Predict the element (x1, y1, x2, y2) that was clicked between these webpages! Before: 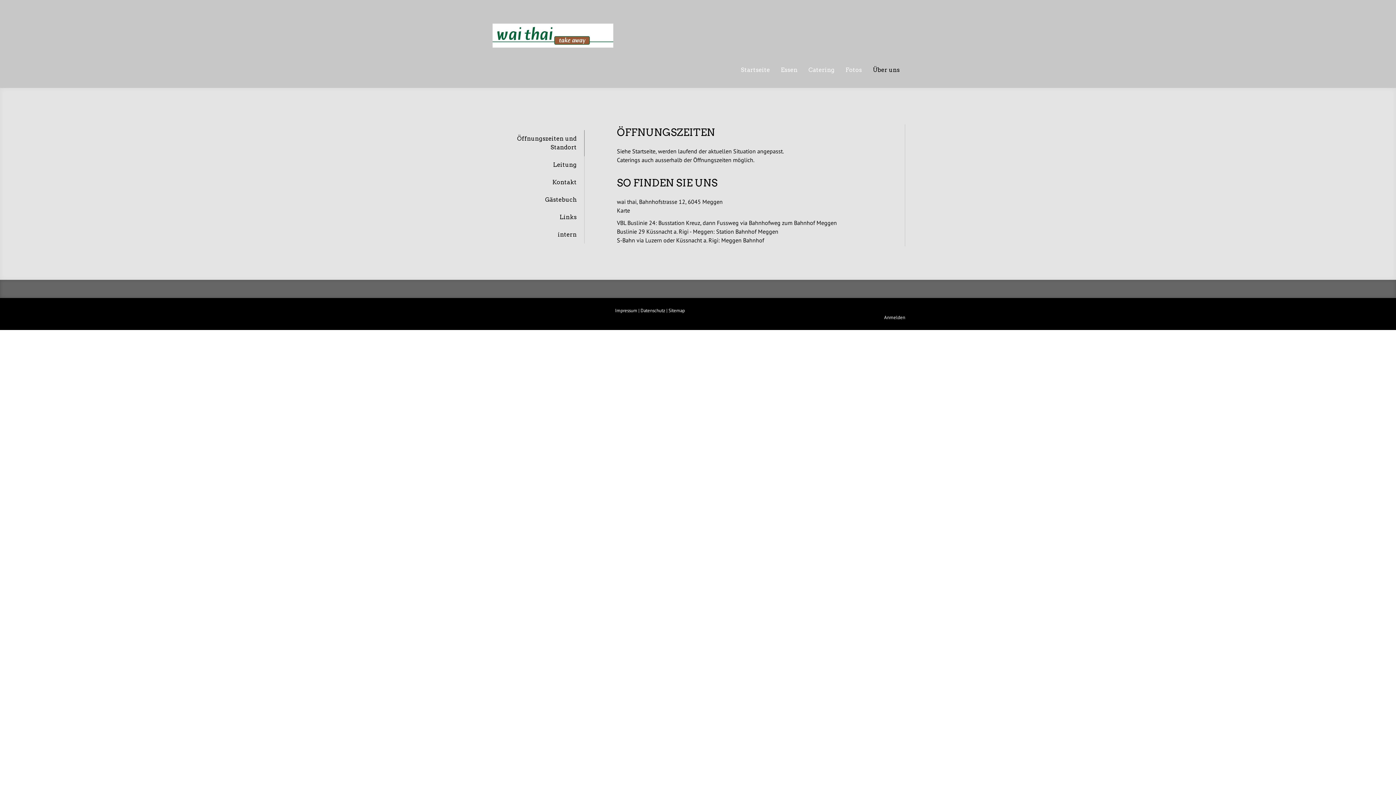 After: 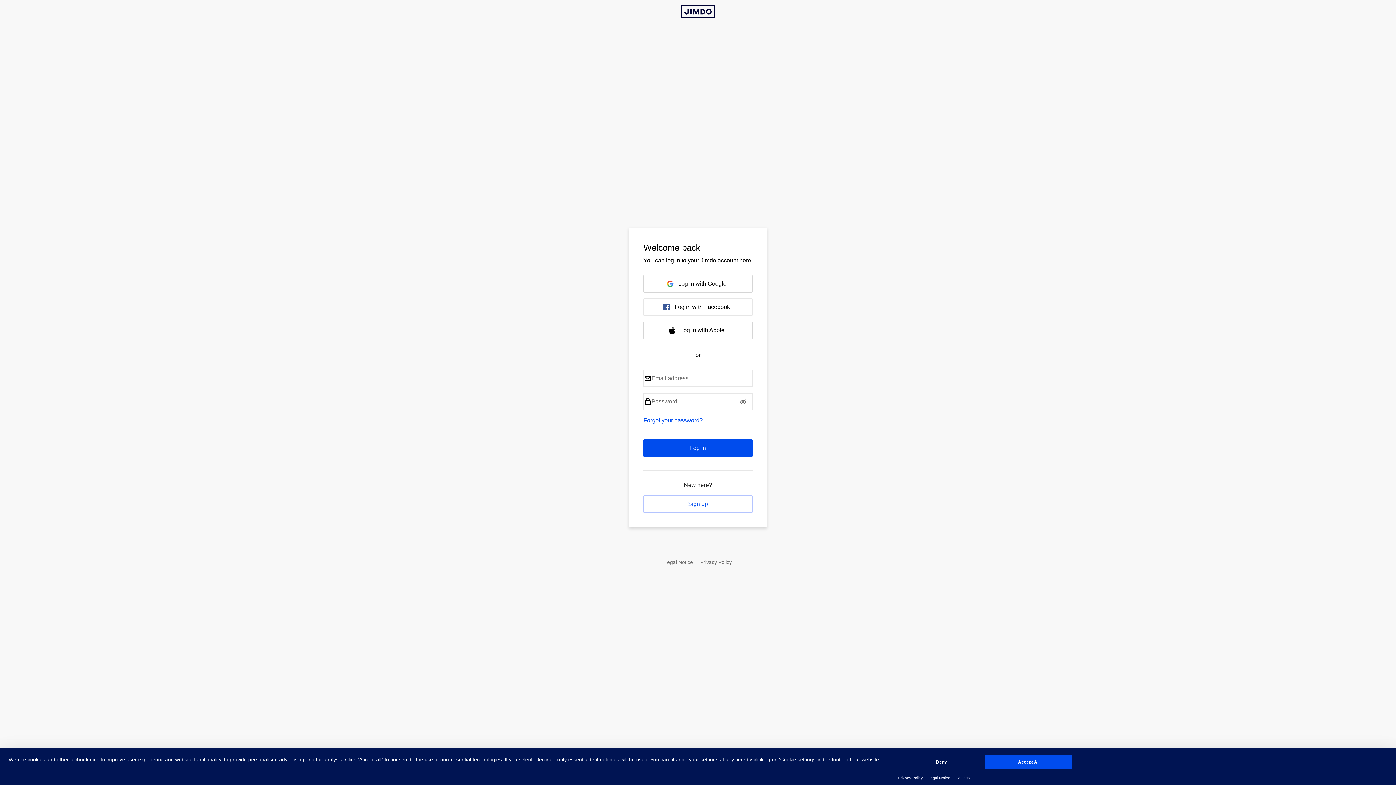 Action: bbox: (884, 314, 905, 320) label: Anmelden